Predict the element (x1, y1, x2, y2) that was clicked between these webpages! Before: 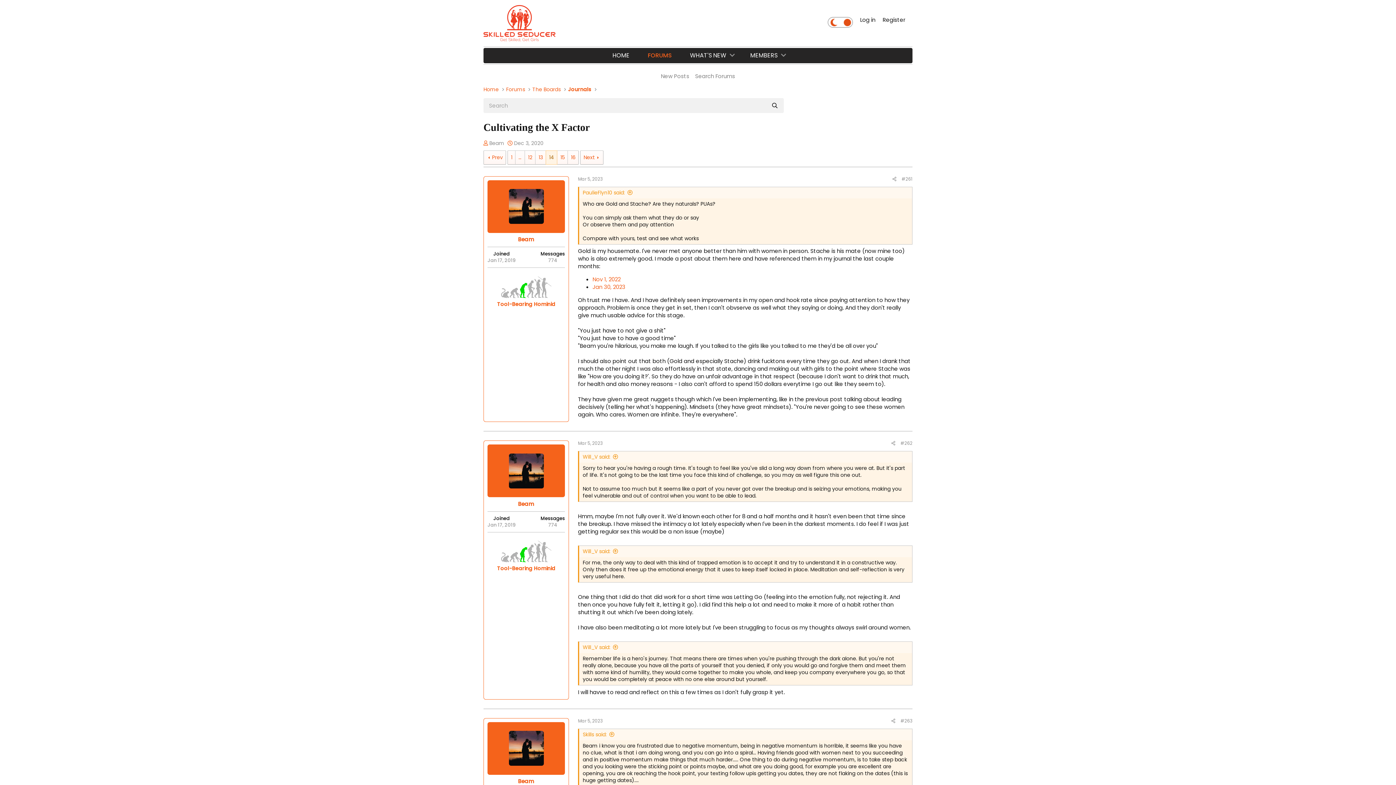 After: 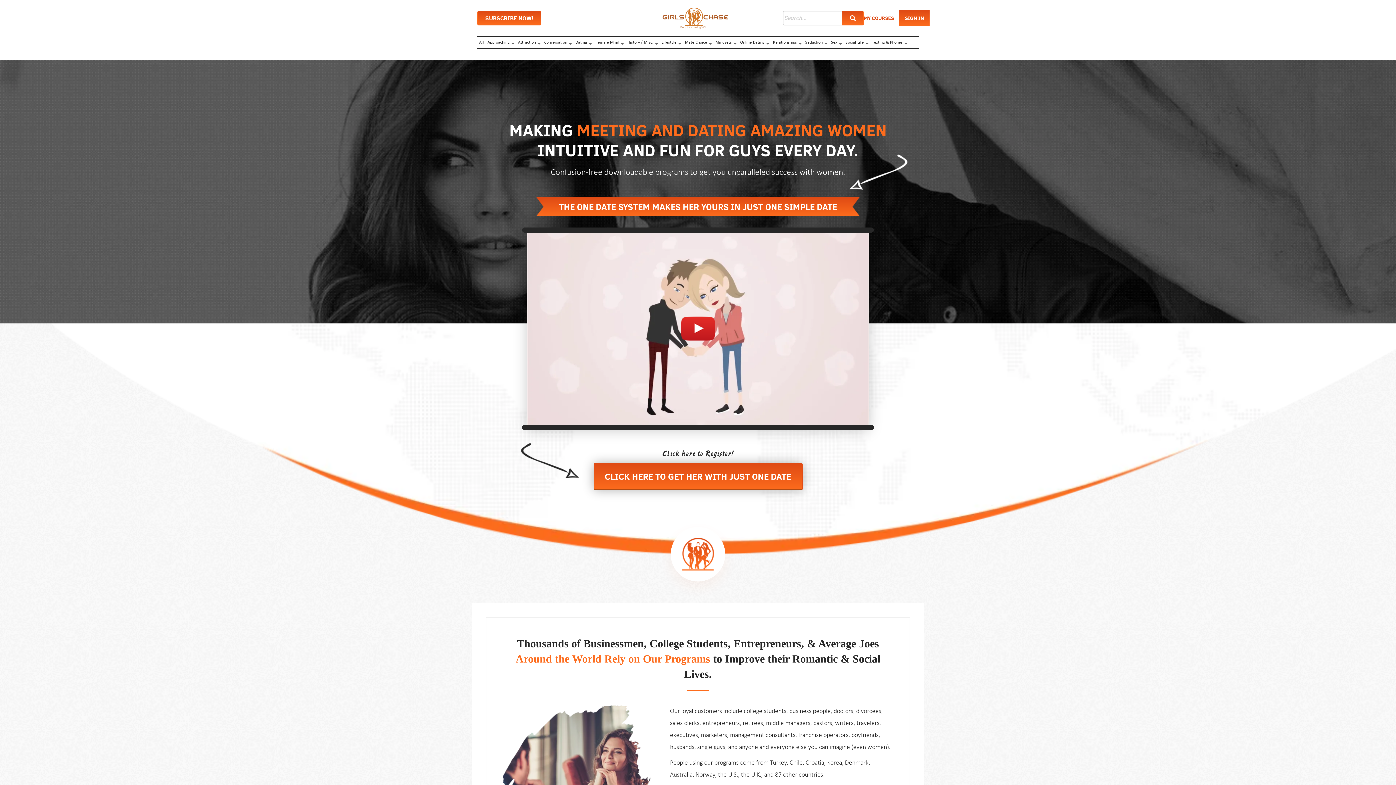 Action: bbox: (483, 85, 498, 93) label: Home